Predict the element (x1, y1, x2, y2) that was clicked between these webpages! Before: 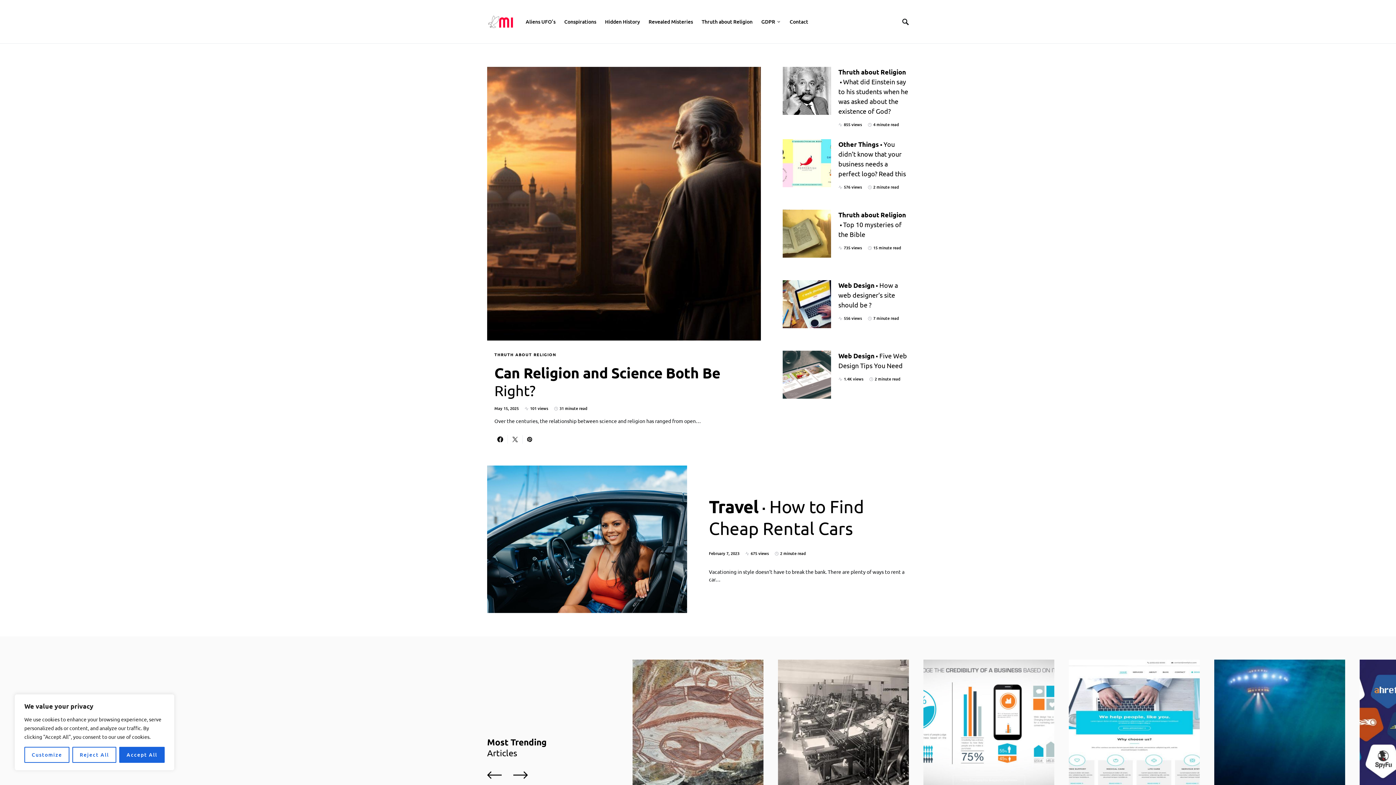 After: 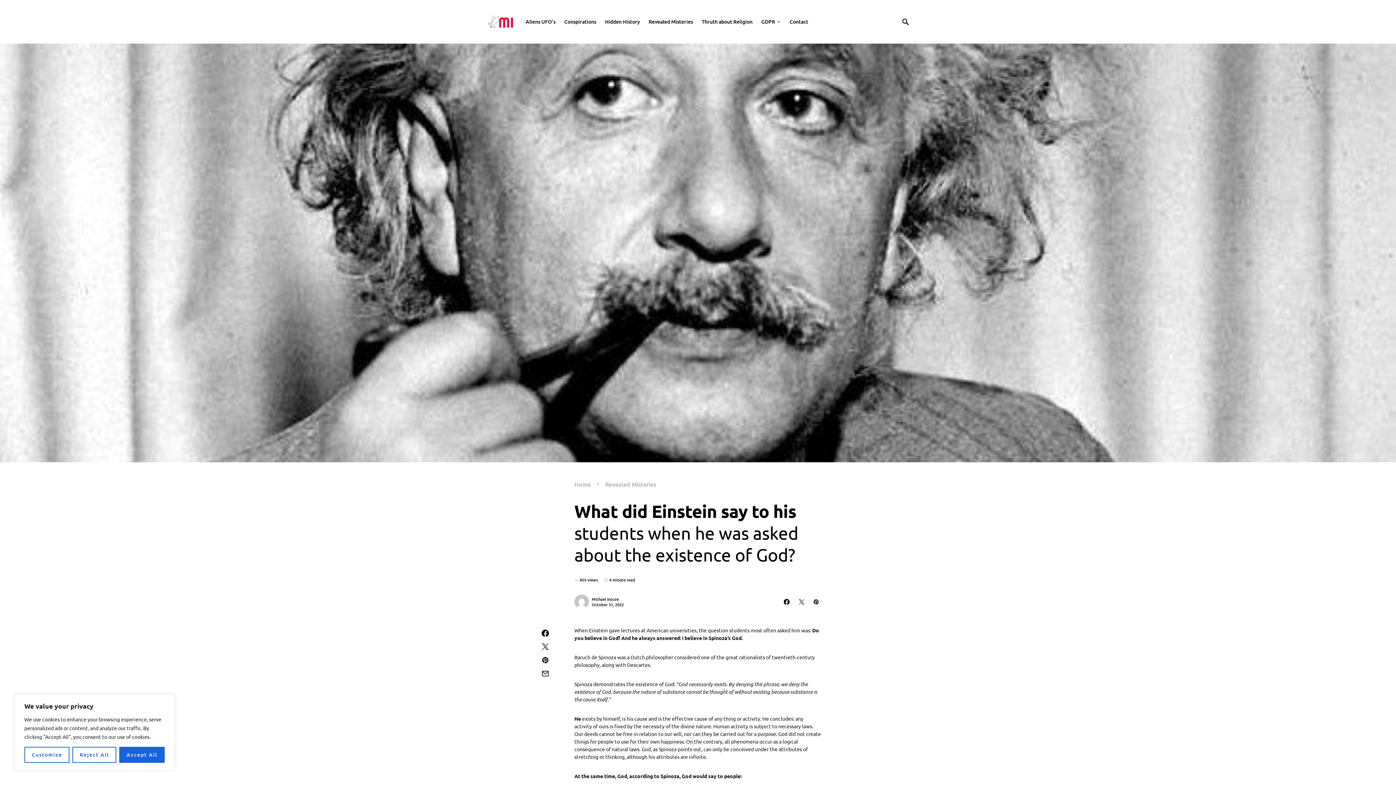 Action: bbox: (783, 66, 831, 114)